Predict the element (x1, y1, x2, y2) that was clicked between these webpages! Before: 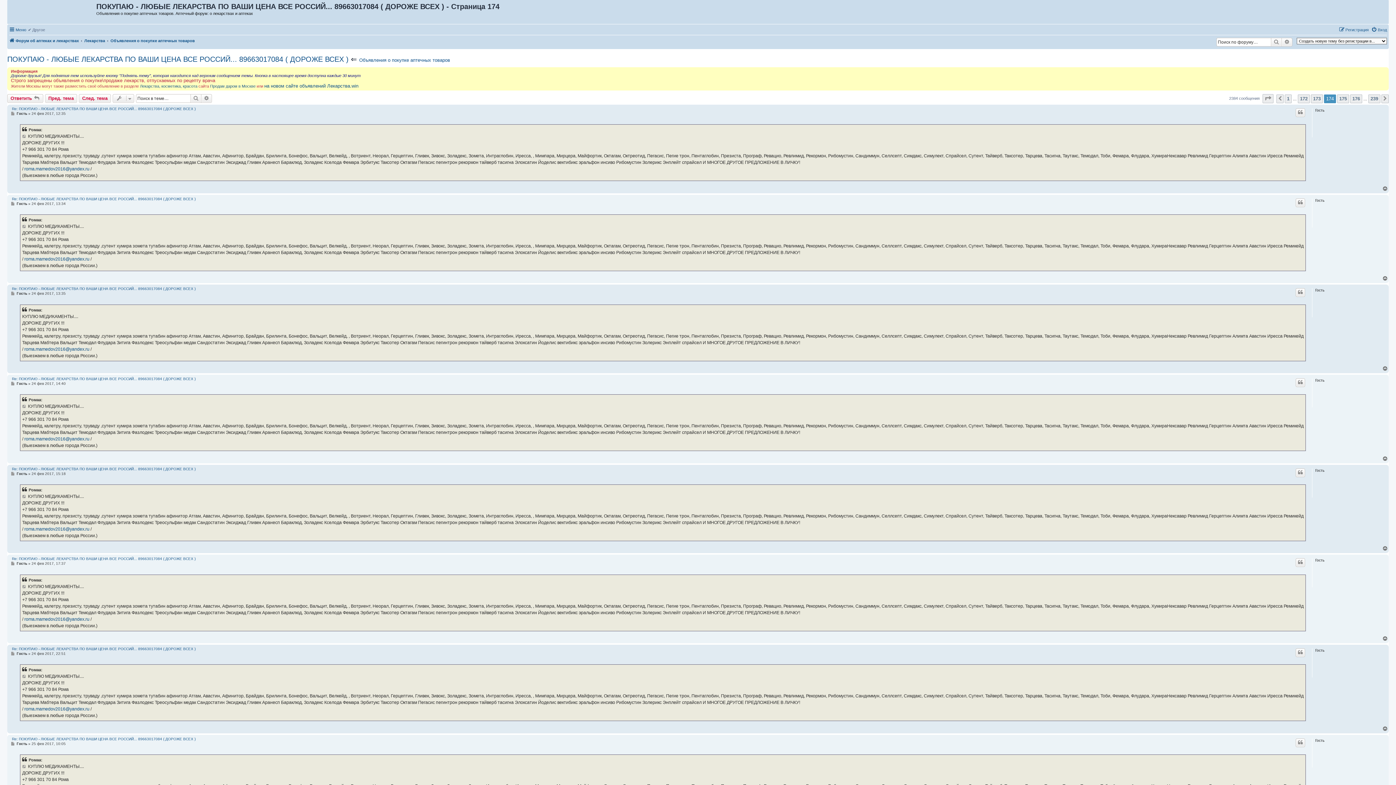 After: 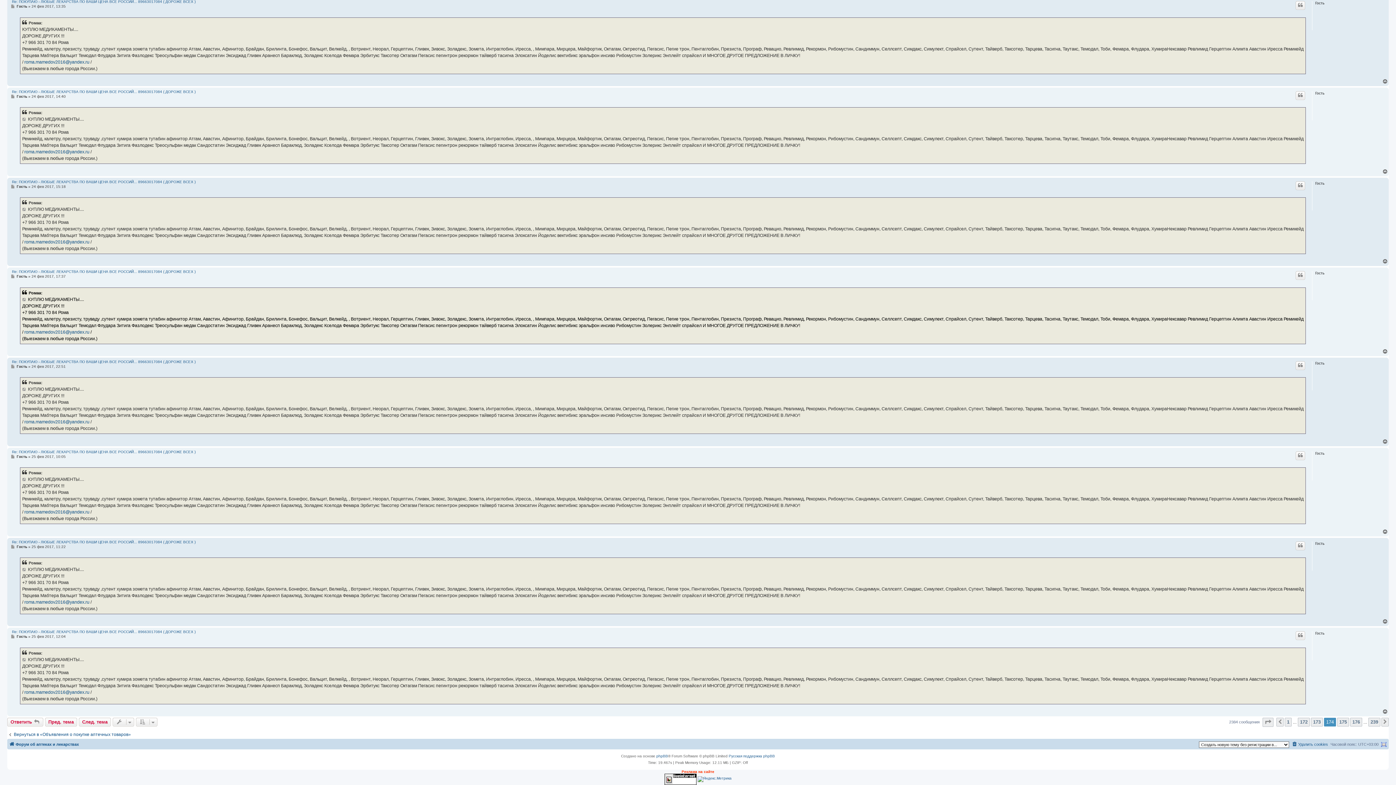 Action: label: Re: ПОКУПАЮ - ЛЮБЫЕ ЛЕКАРСТВА ПО ВАШИ ЦЕНА ВСЕ РОССИЙ... 89663017084 ( ДОРОЖЕ ВСЕХ ) bbox: (12, 556, 195, 561)